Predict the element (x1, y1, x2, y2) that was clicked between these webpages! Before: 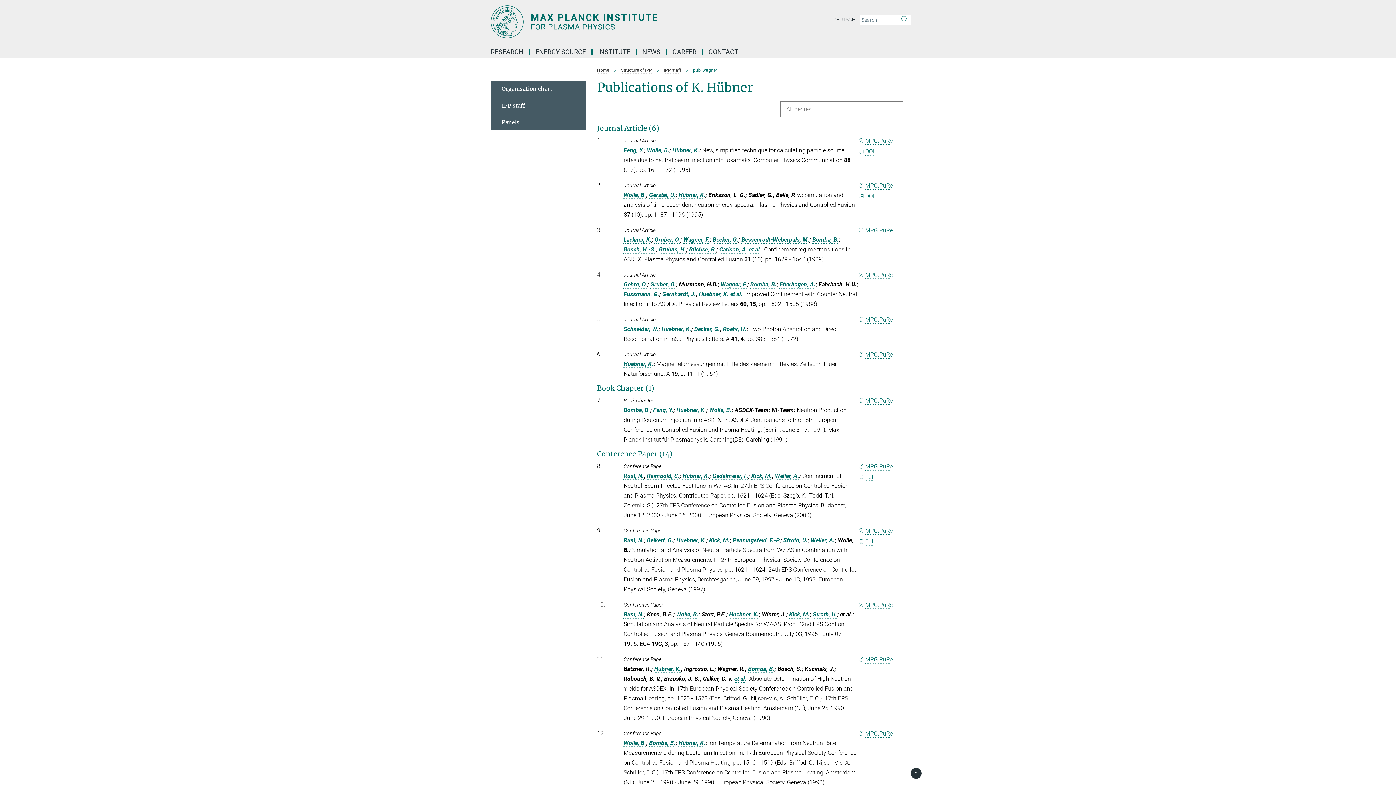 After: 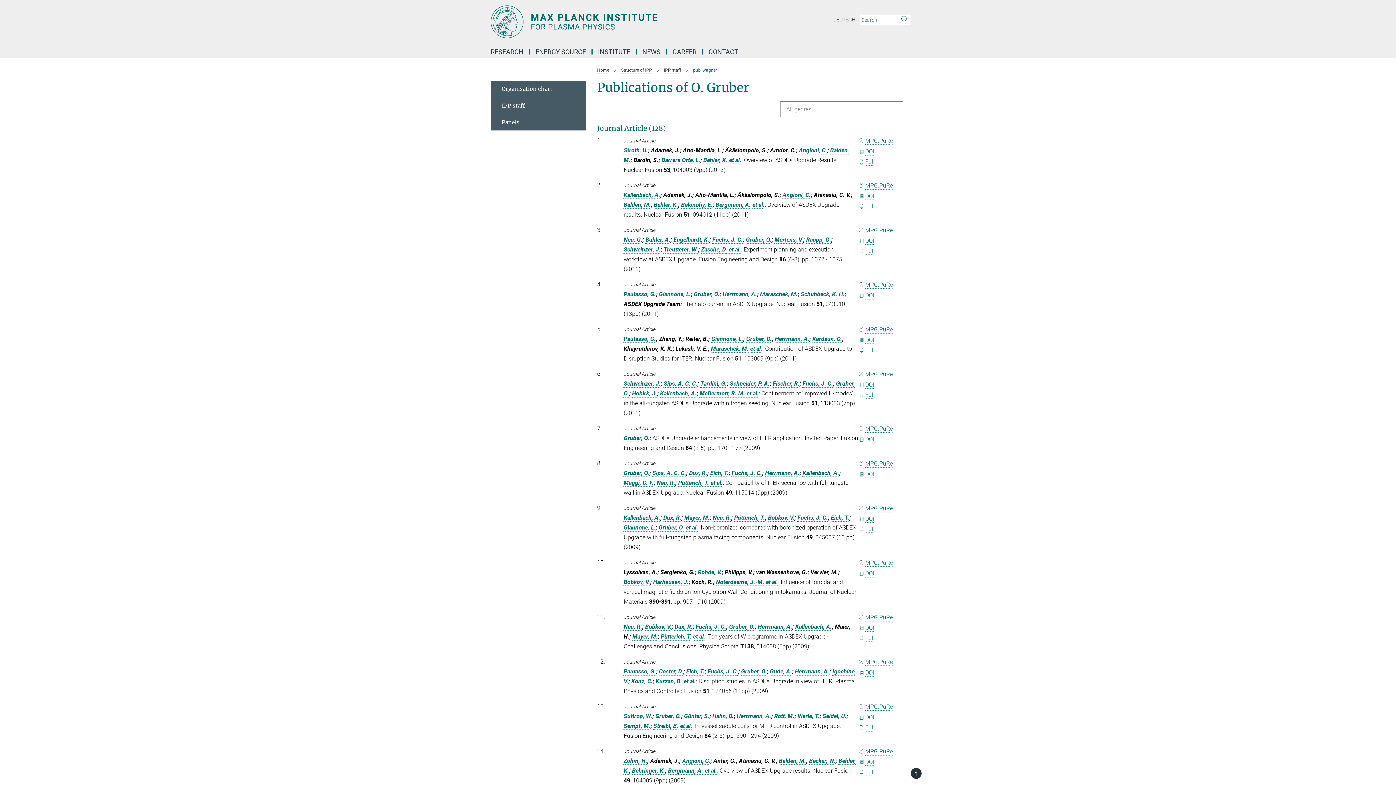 Action: label: Gruber, O. bbox: (650, 281, 676, 288)